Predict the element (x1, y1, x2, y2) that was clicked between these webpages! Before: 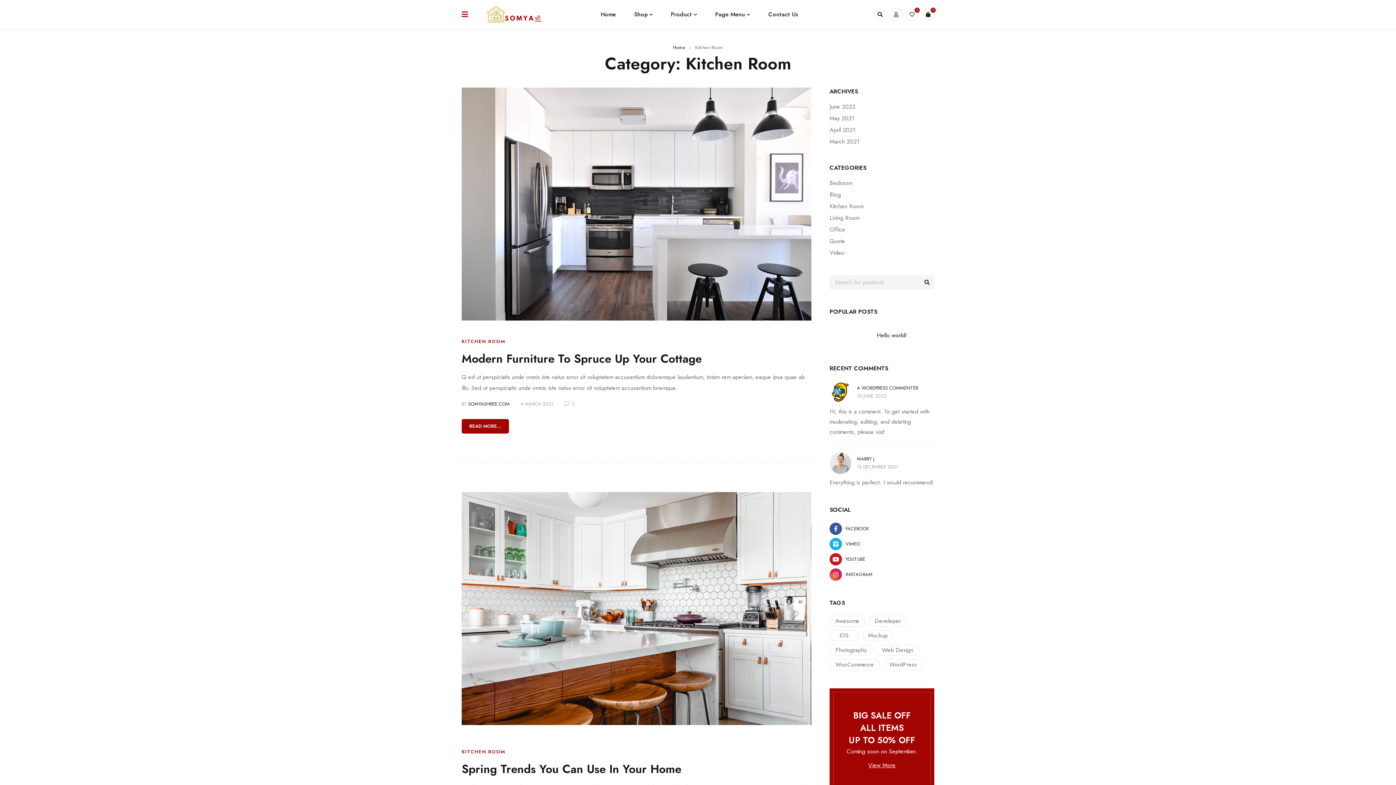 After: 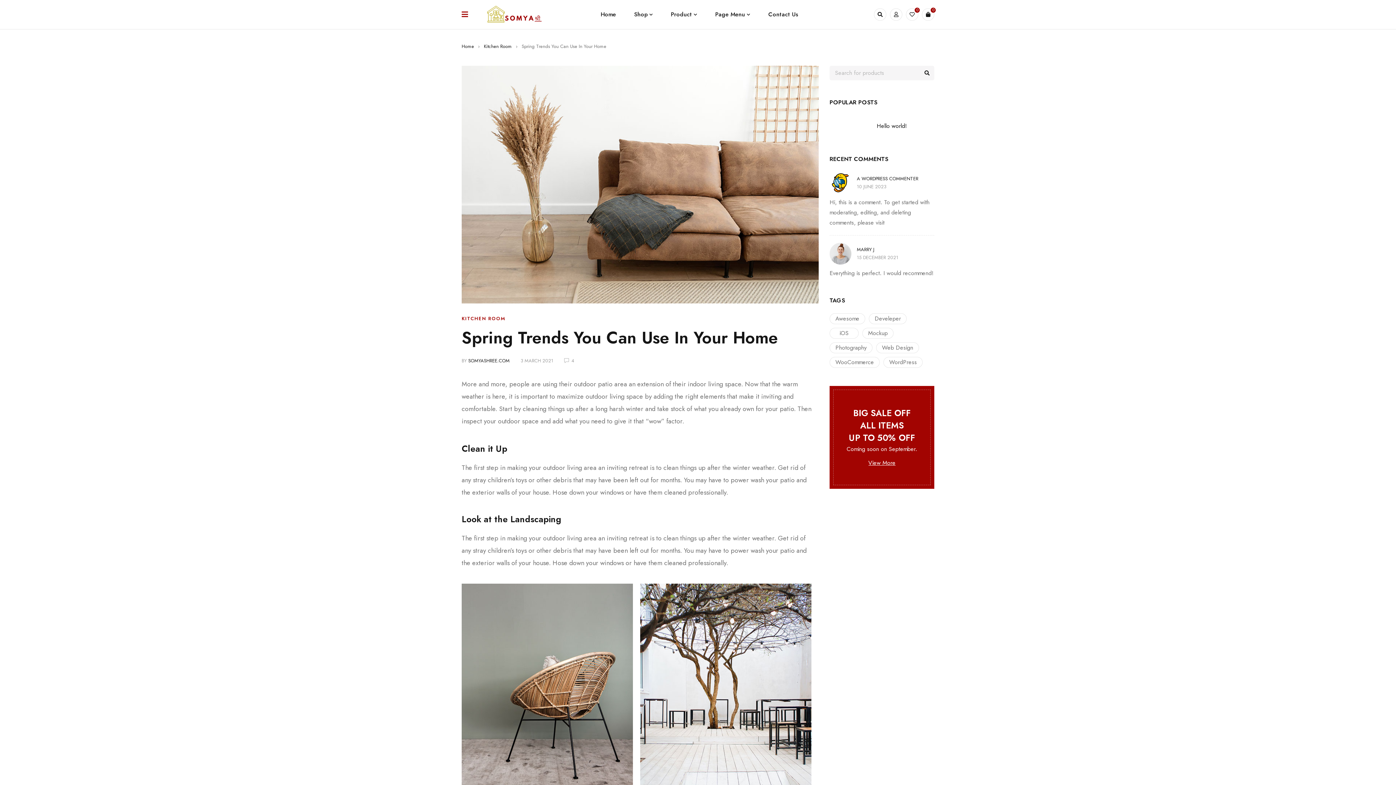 Action: bbox: (461, 761, 681, 777) label: Spring Trends You Can Use In Your Home